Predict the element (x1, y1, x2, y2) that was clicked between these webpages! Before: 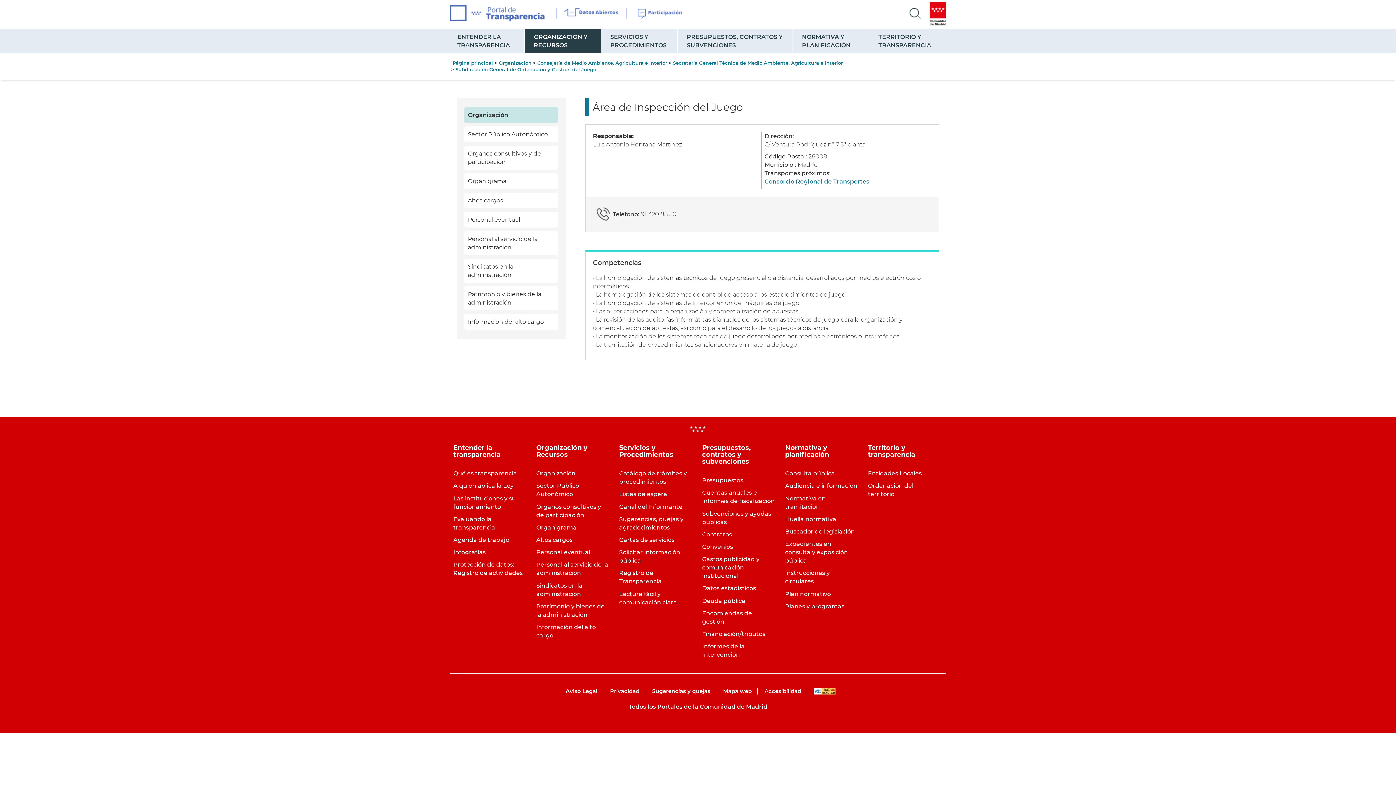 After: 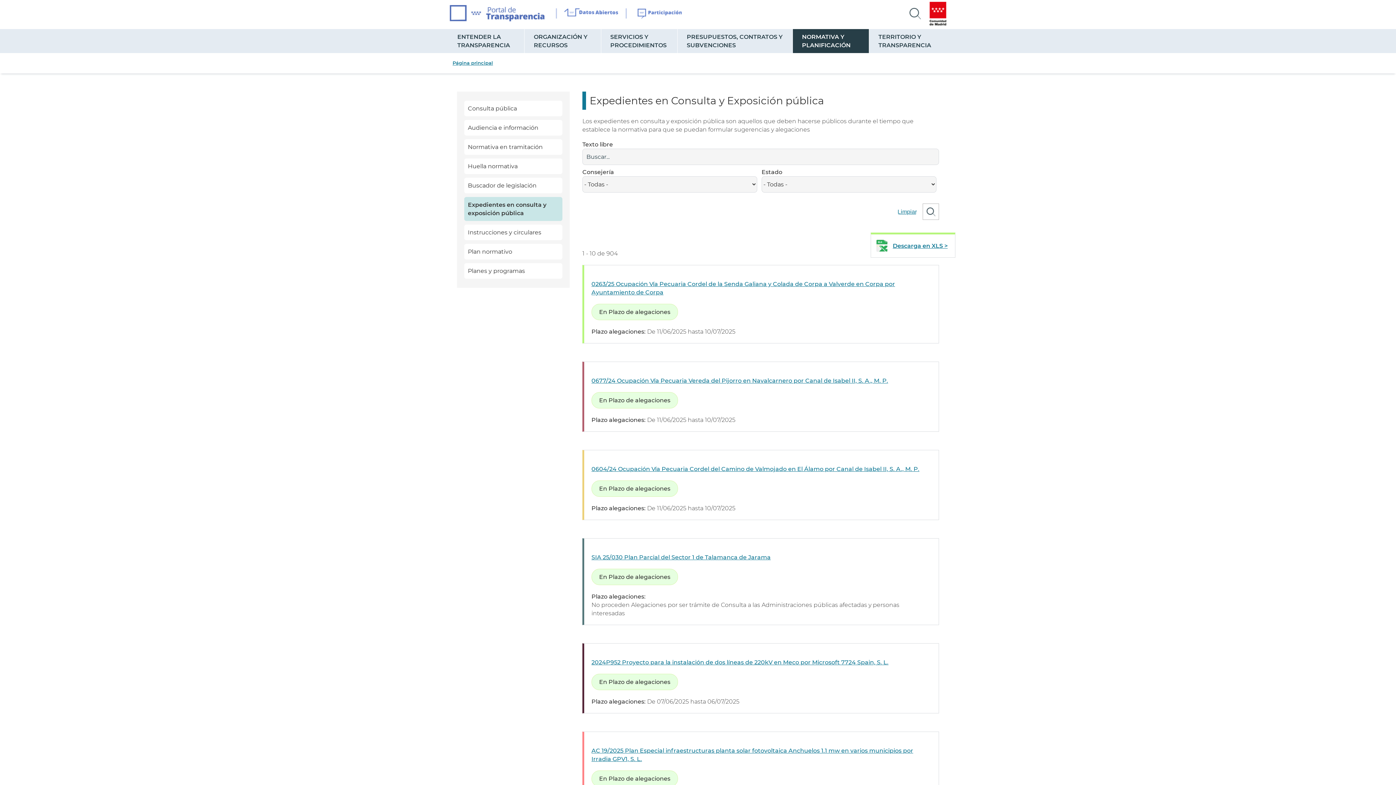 Action: label: Expedientes en consulta y exposición pública bbox: (785, 540, 848, 564)